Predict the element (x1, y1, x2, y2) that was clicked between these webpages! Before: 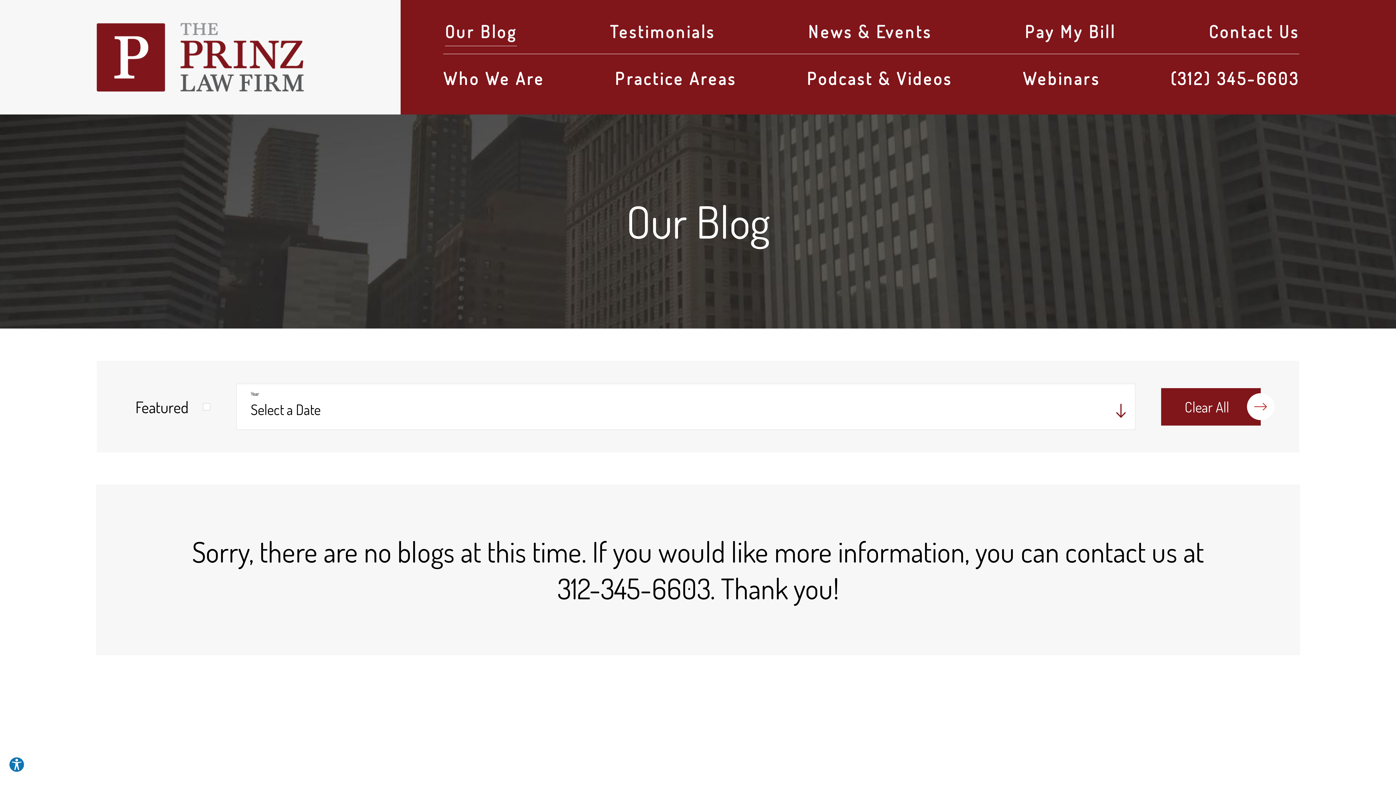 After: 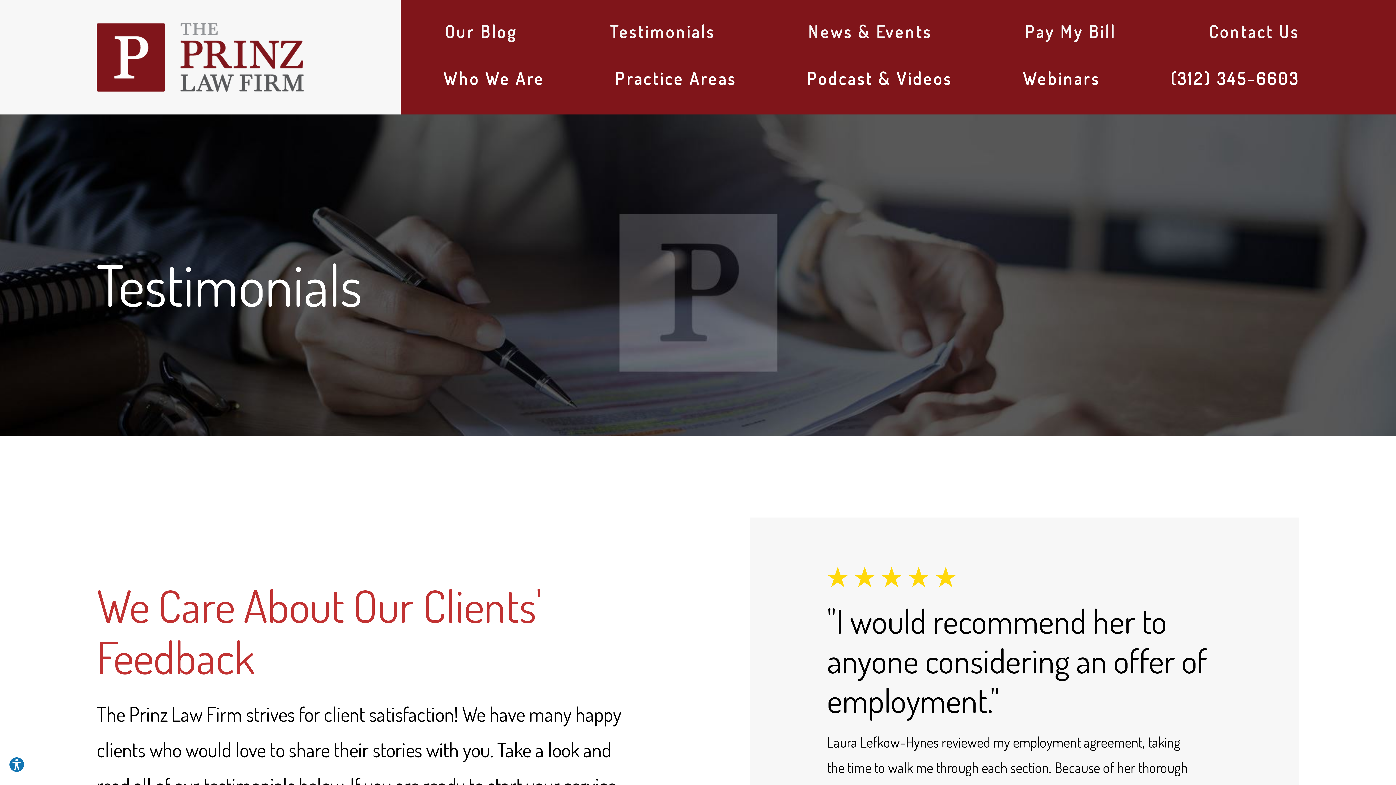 Action: label: Testimonials bbox: (610, 20, 715, 53)